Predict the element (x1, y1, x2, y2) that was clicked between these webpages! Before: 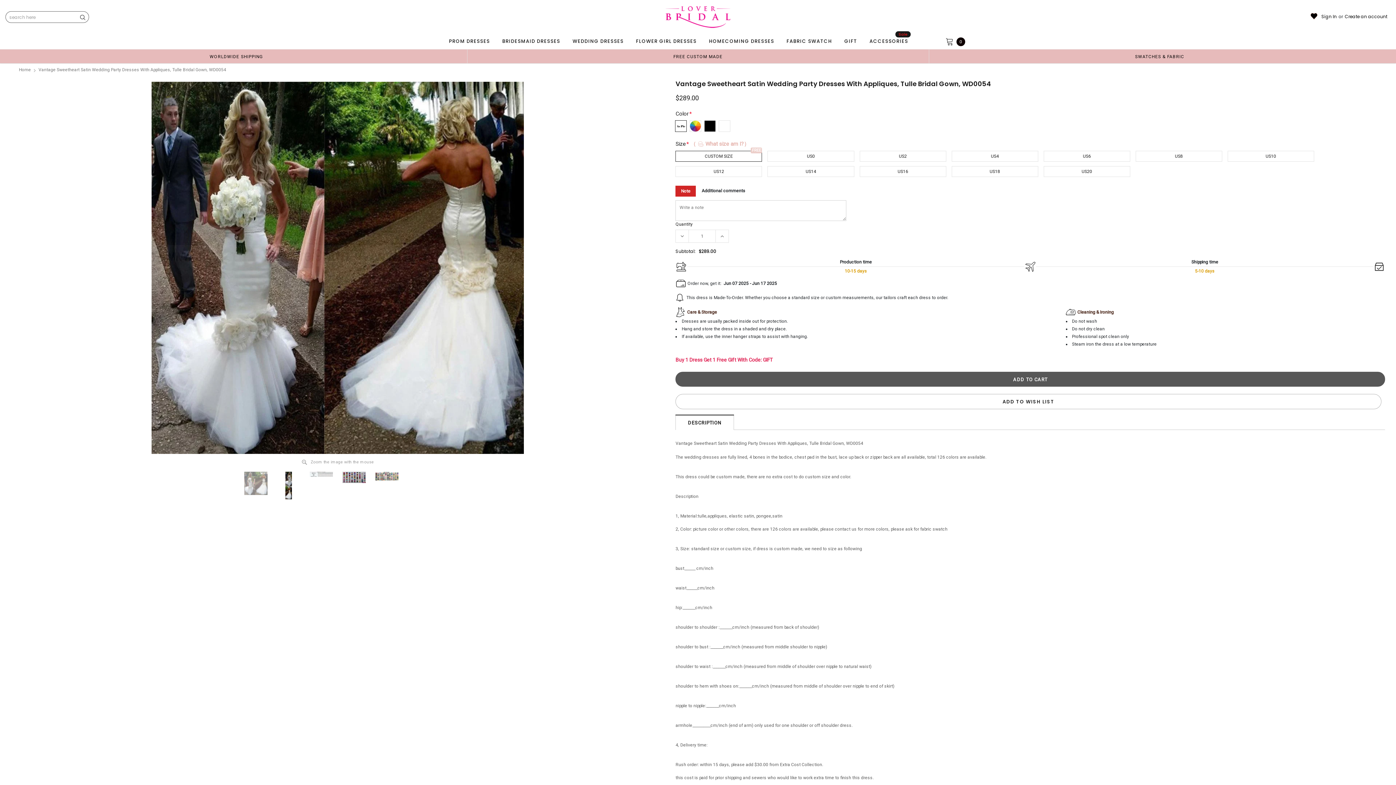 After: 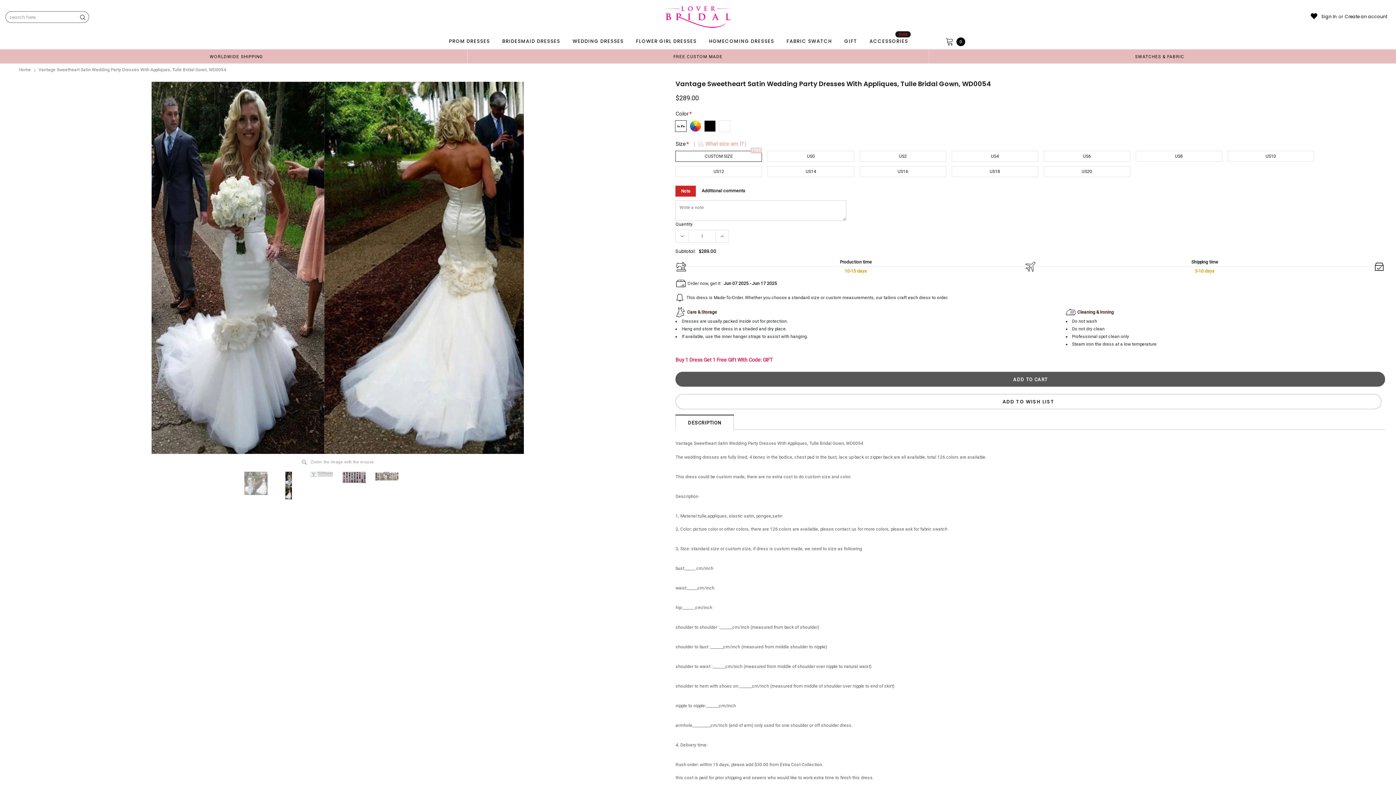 Action: bbox: (675, 229, 688, 242)